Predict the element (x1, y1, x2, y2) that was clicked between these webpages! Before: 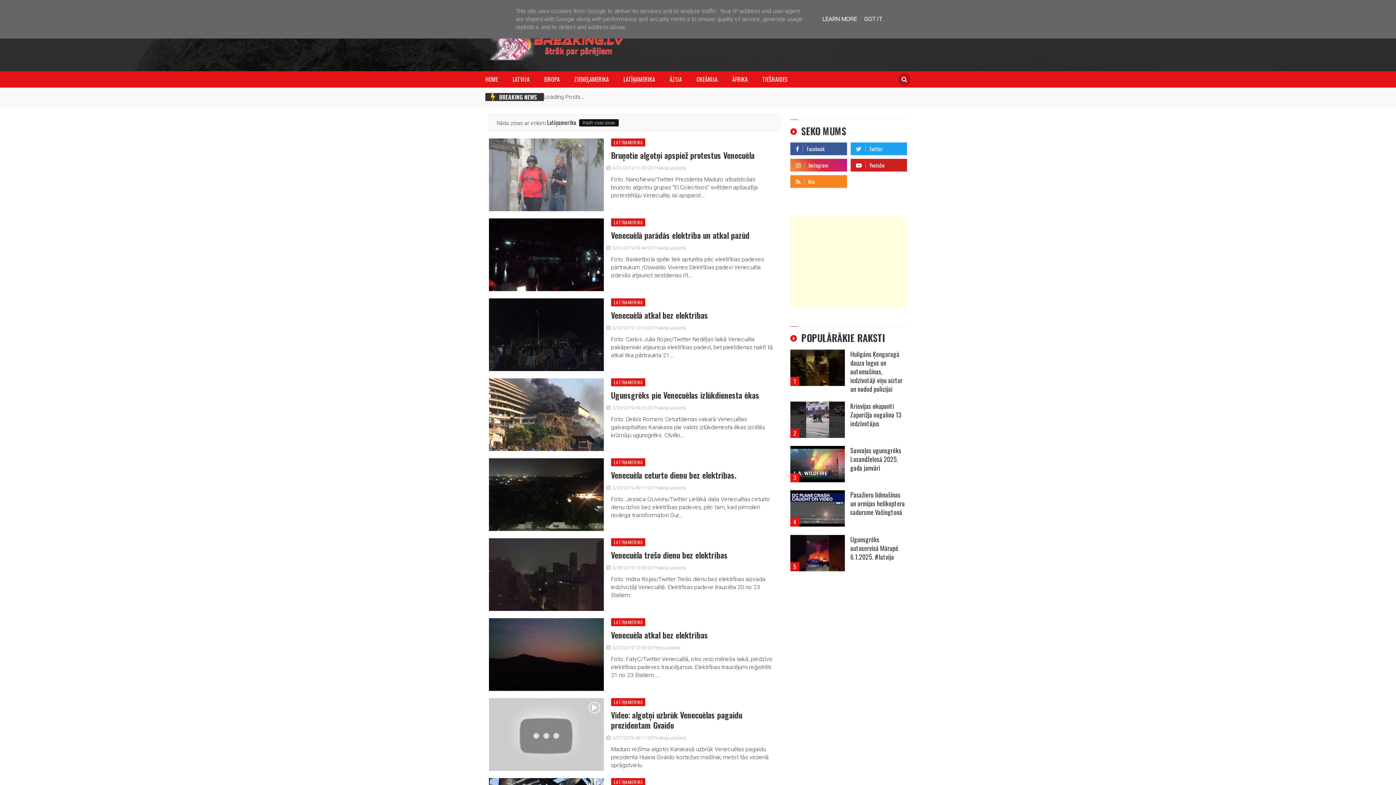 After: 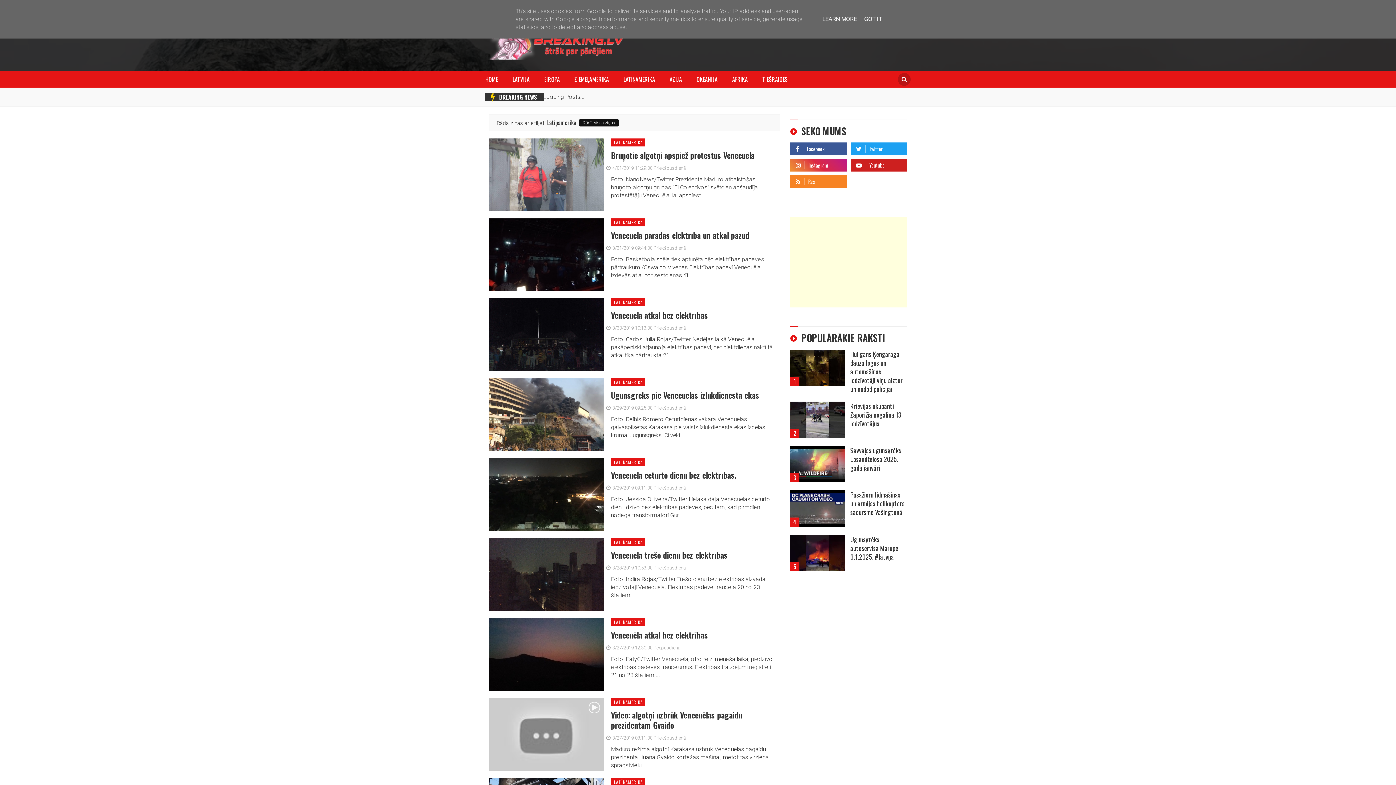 Action: bbox: (790, 401, 845, 438)